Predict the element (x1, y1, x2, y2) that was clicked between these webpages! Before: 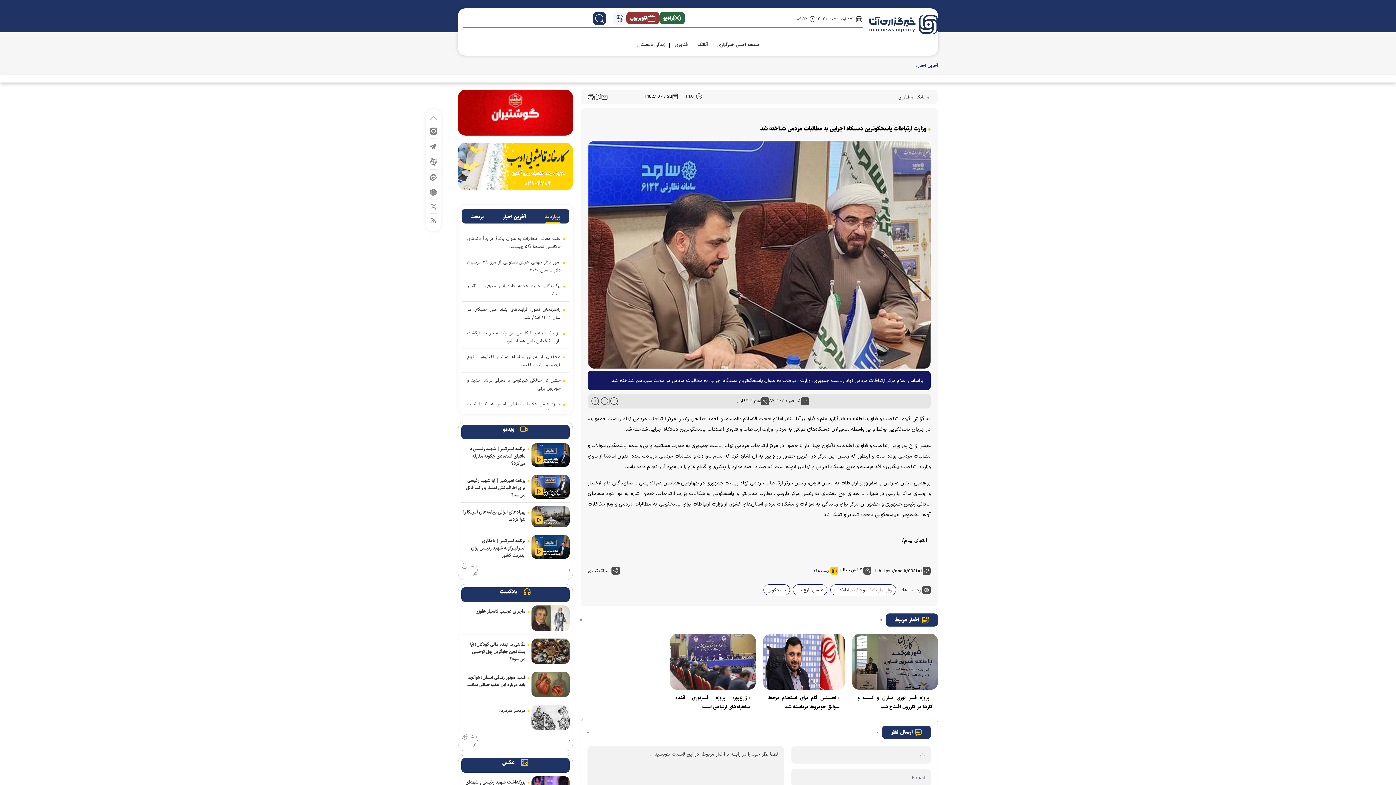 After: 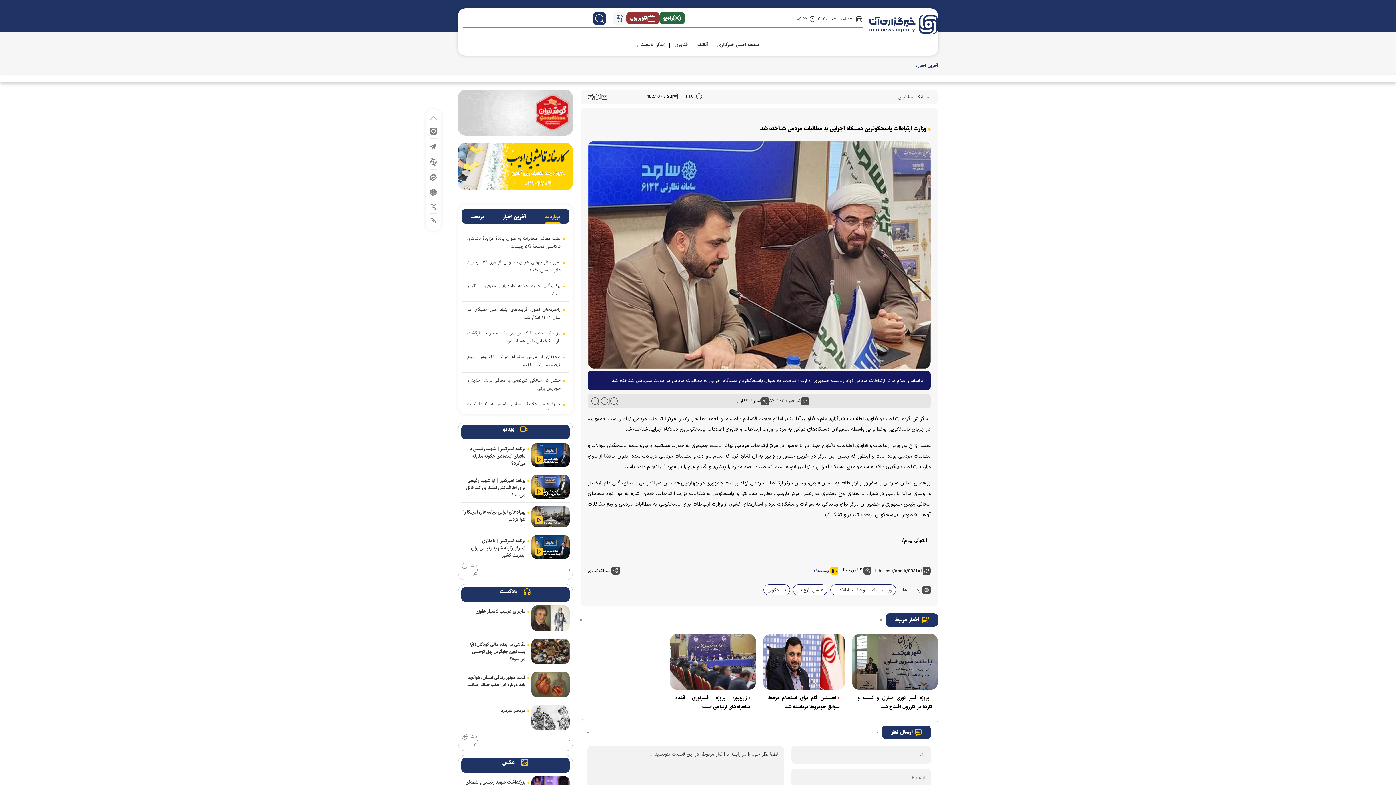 Action: bbox: (458, 109, 573, 115) label: ads